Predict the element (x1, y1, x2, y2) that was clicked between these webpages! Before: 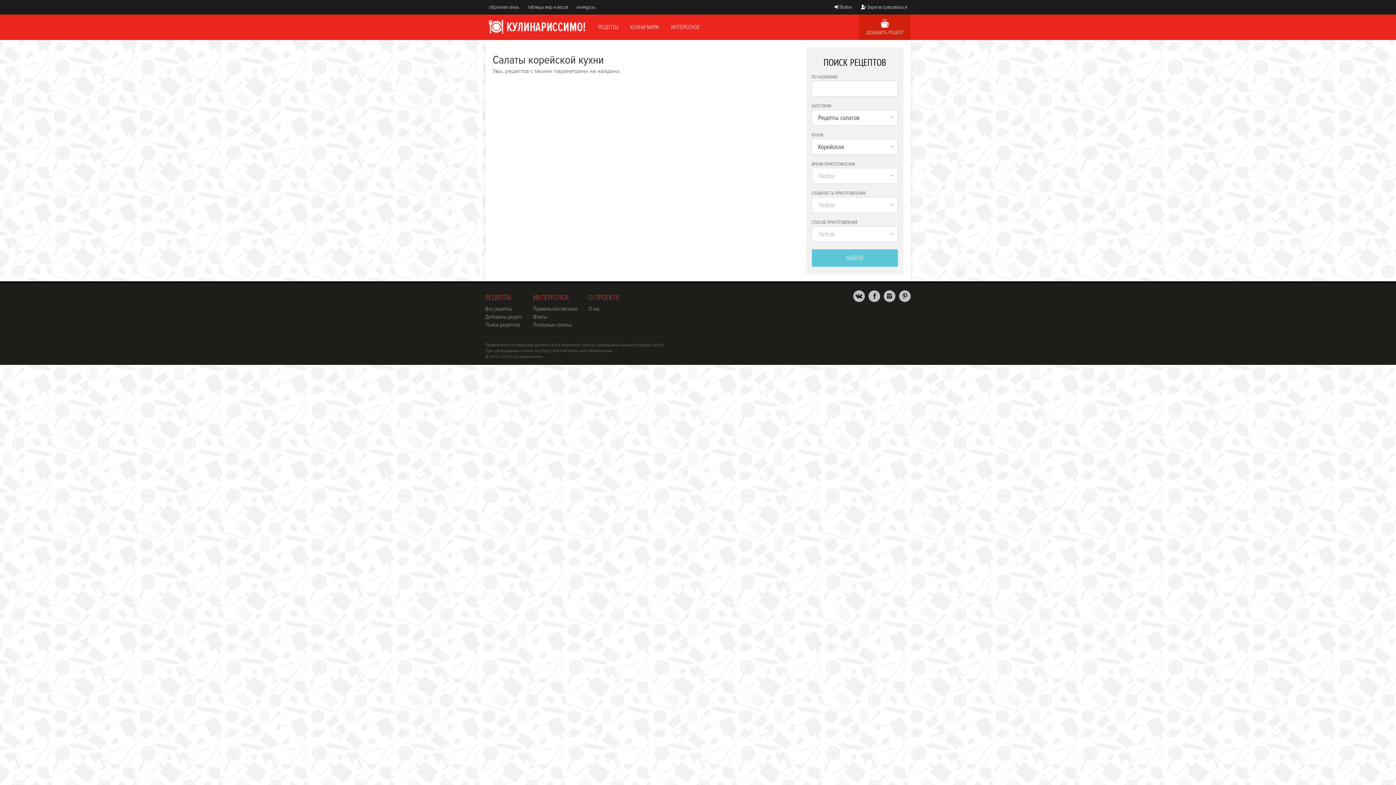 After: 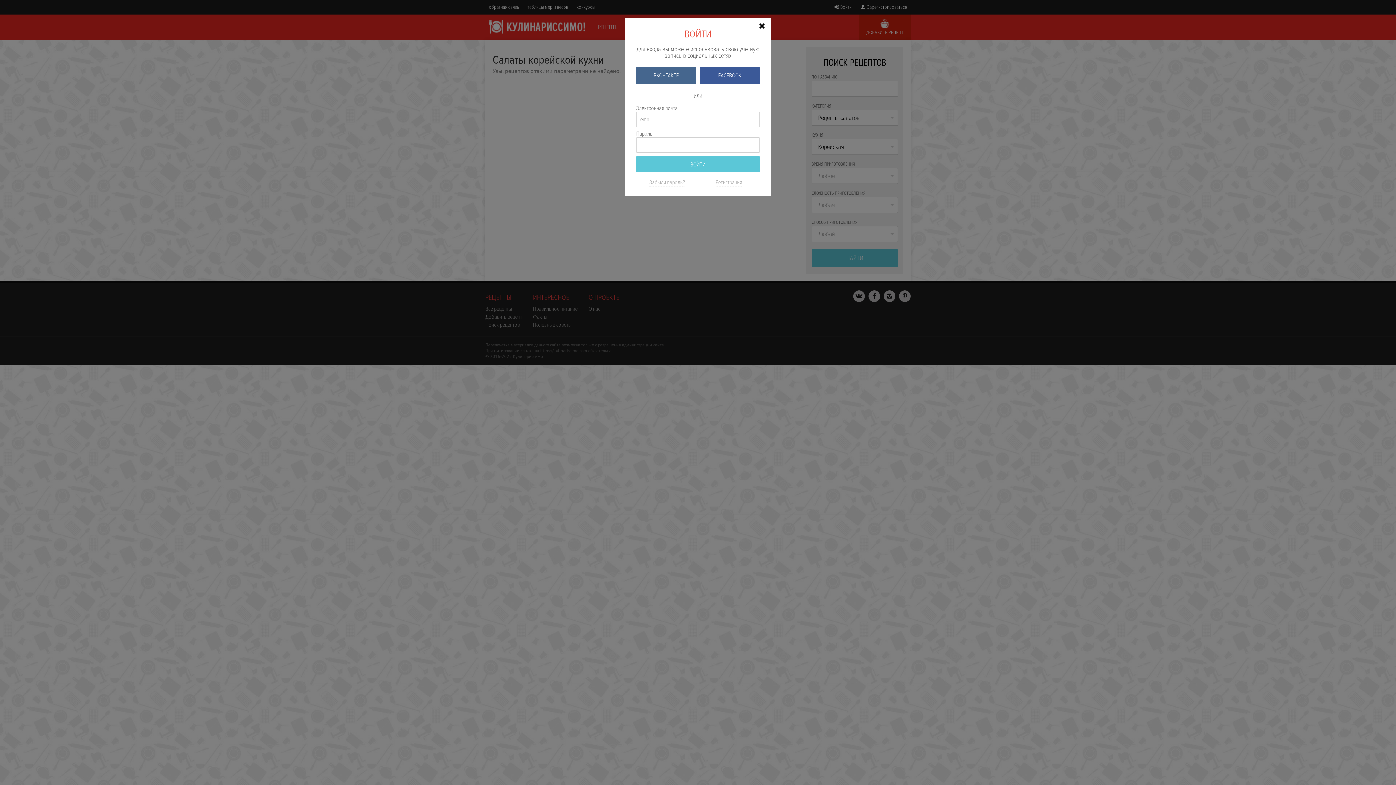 Action: label: Войти bbox: (829, 0, 855, 14)